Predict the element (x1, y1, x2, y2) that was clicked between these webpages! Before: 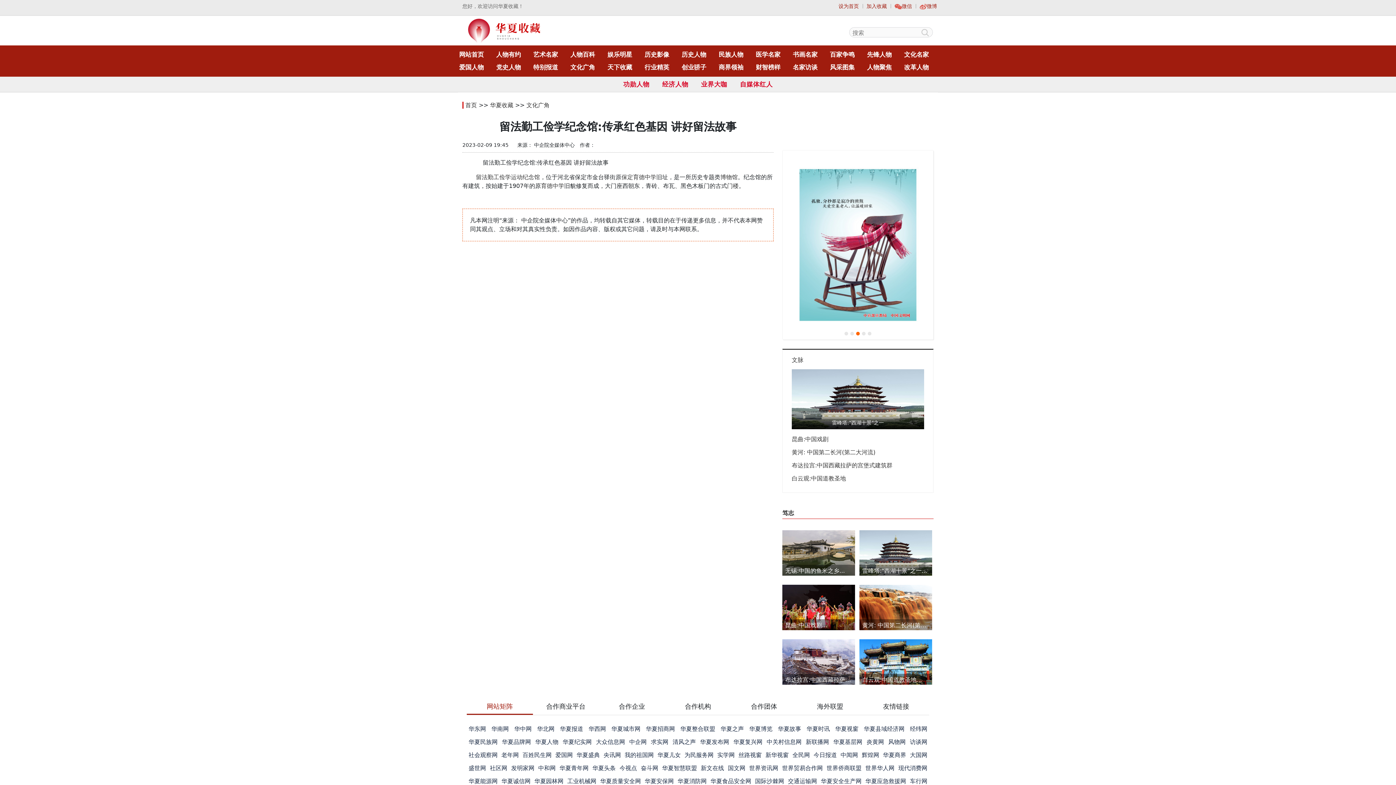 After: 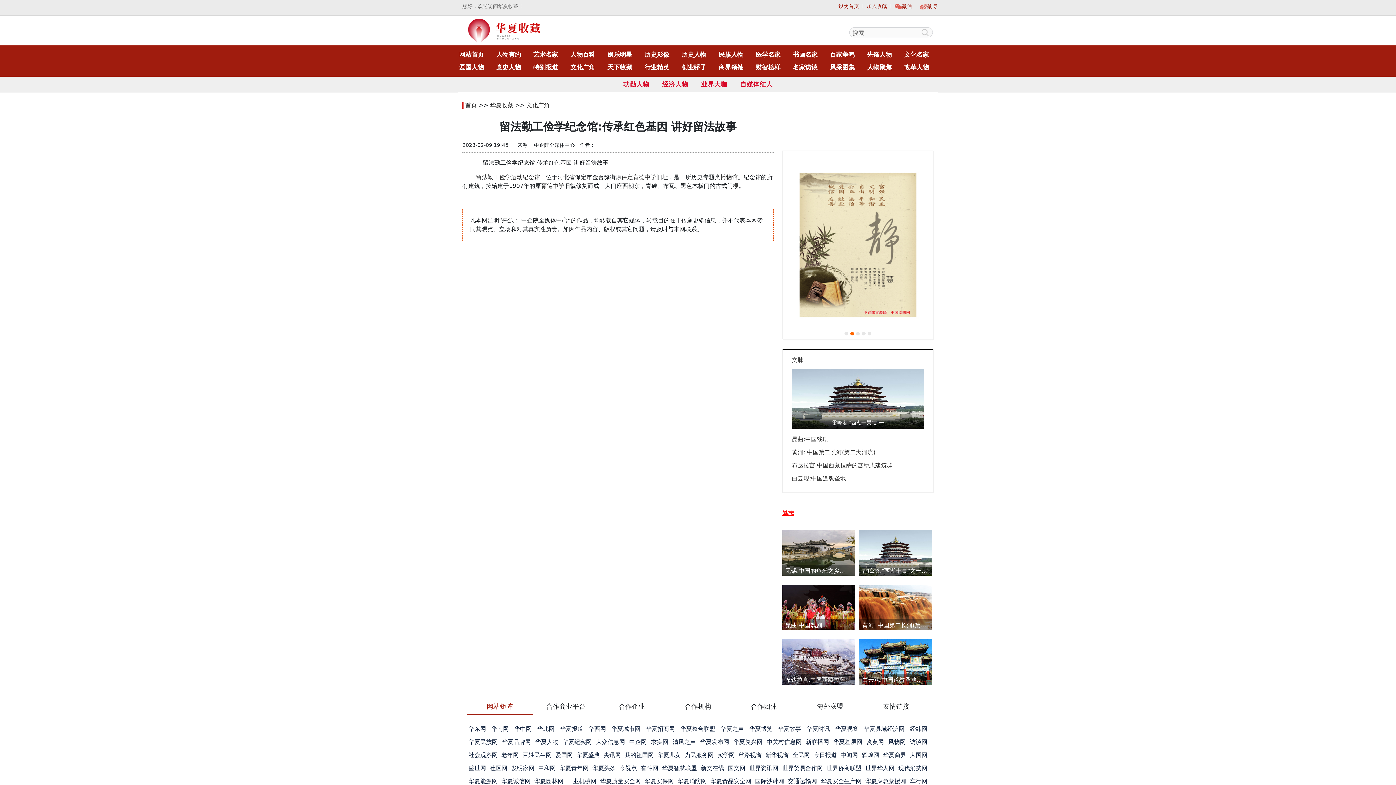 Action: bbox: (782, 509, 794, 516) label: 笃志